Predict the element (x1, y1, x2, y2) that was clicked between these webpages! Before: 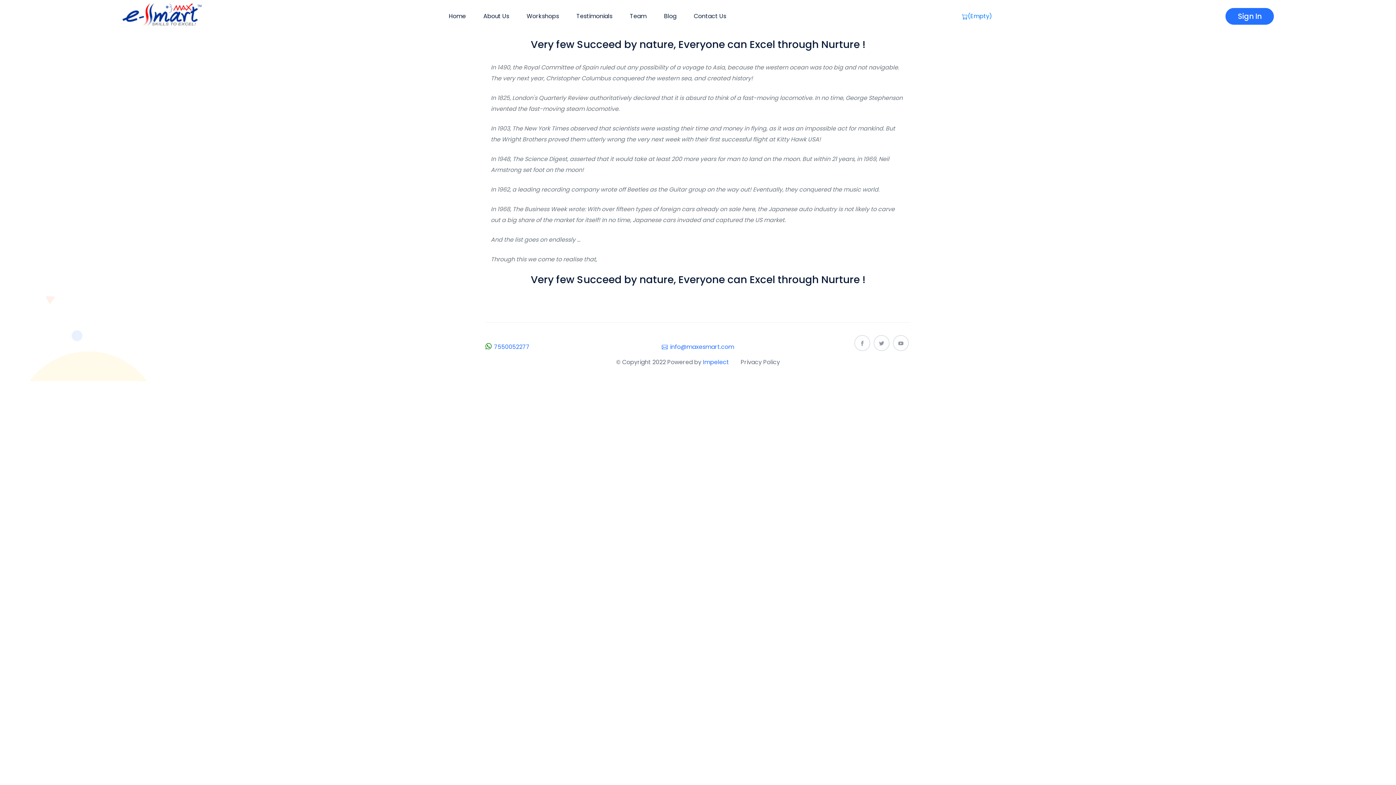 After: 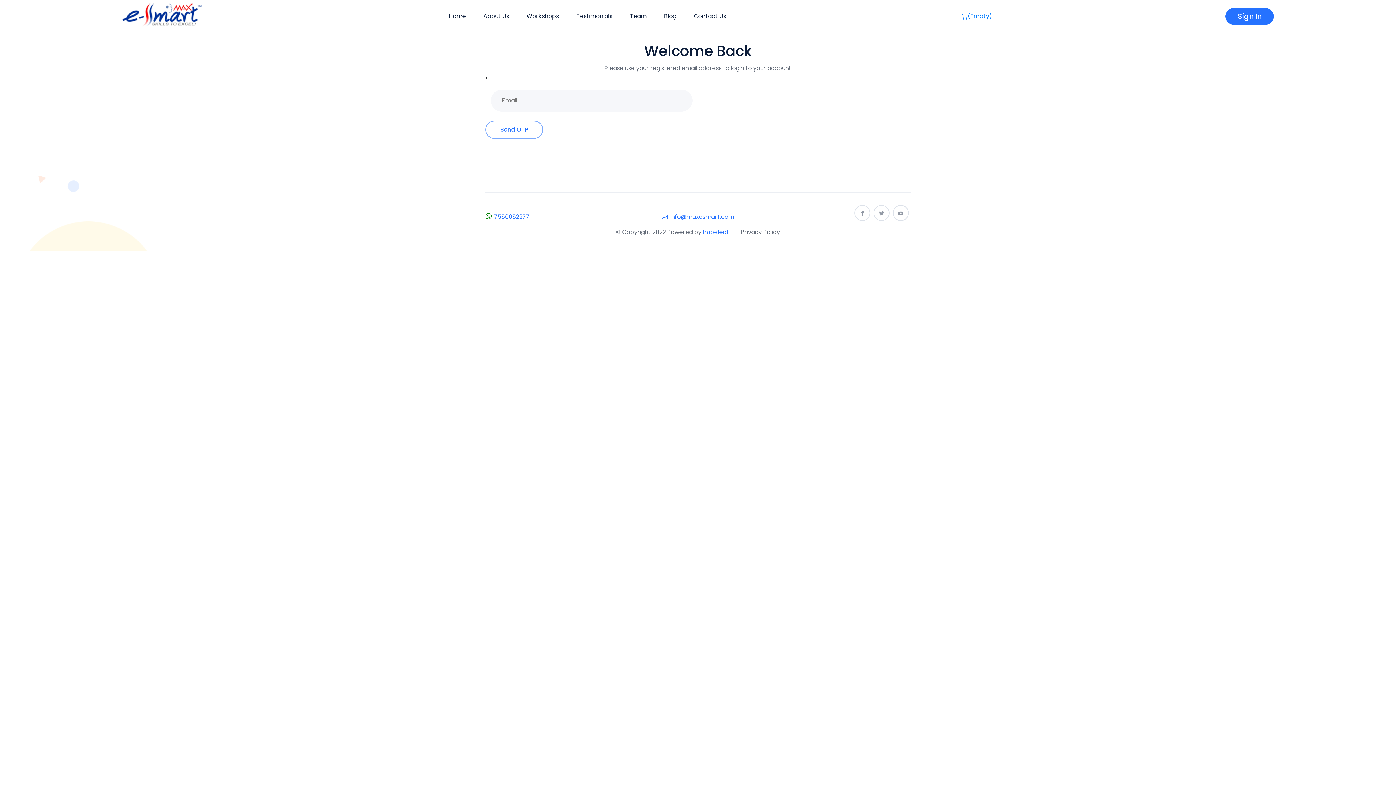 Action: bbox: (1225, 8, 1274, 24) label: Sign In